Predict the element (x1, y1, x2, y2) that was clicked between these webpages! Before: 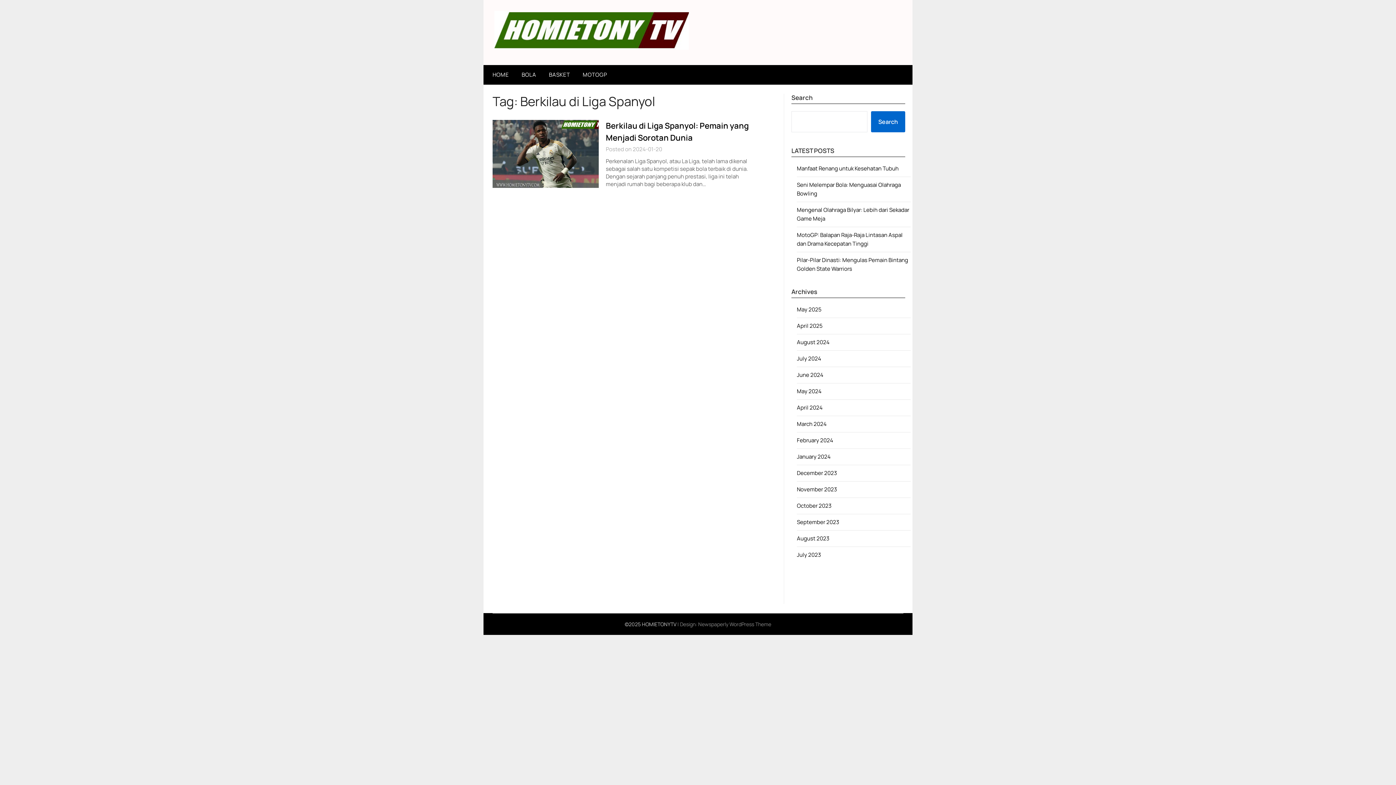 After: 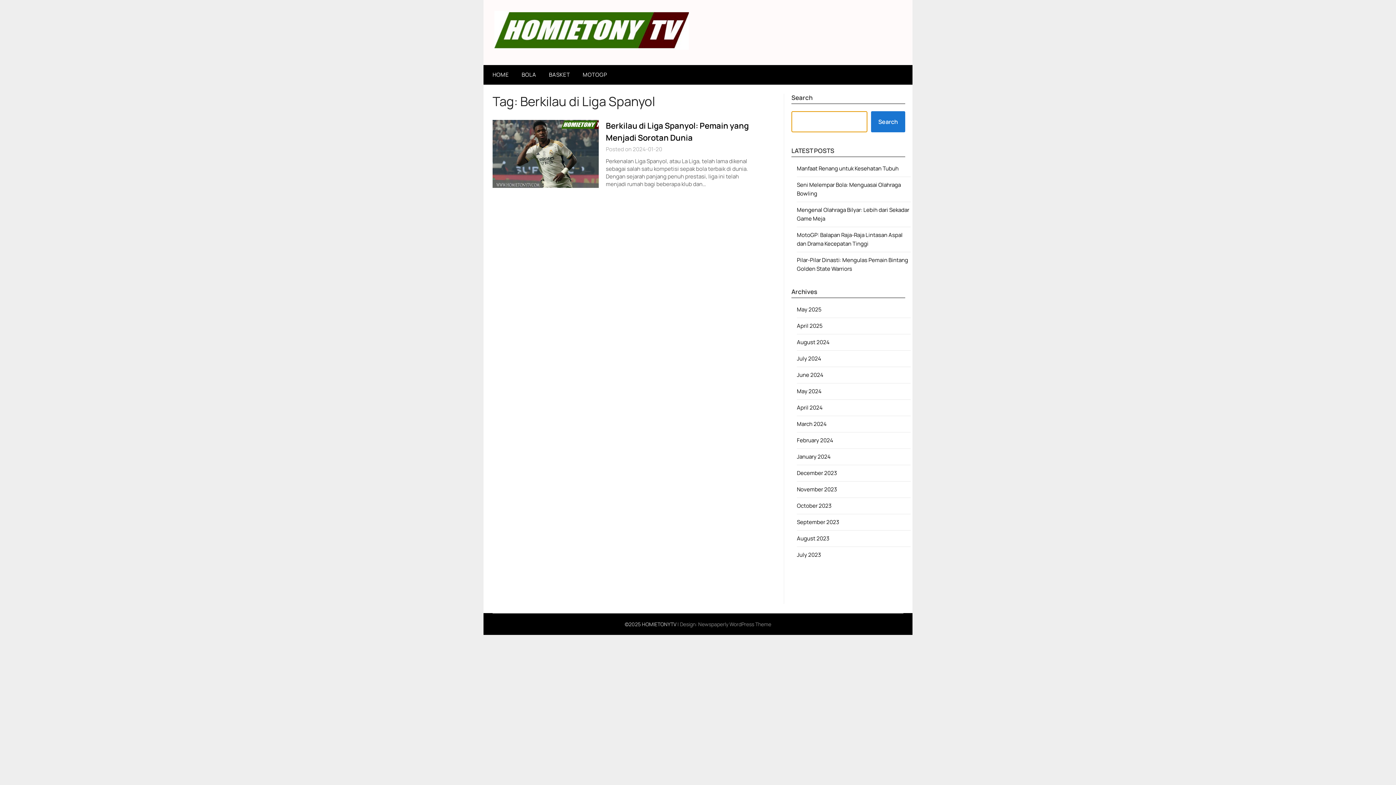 Action: bbox: (871, 111, 905, 132) label: Search